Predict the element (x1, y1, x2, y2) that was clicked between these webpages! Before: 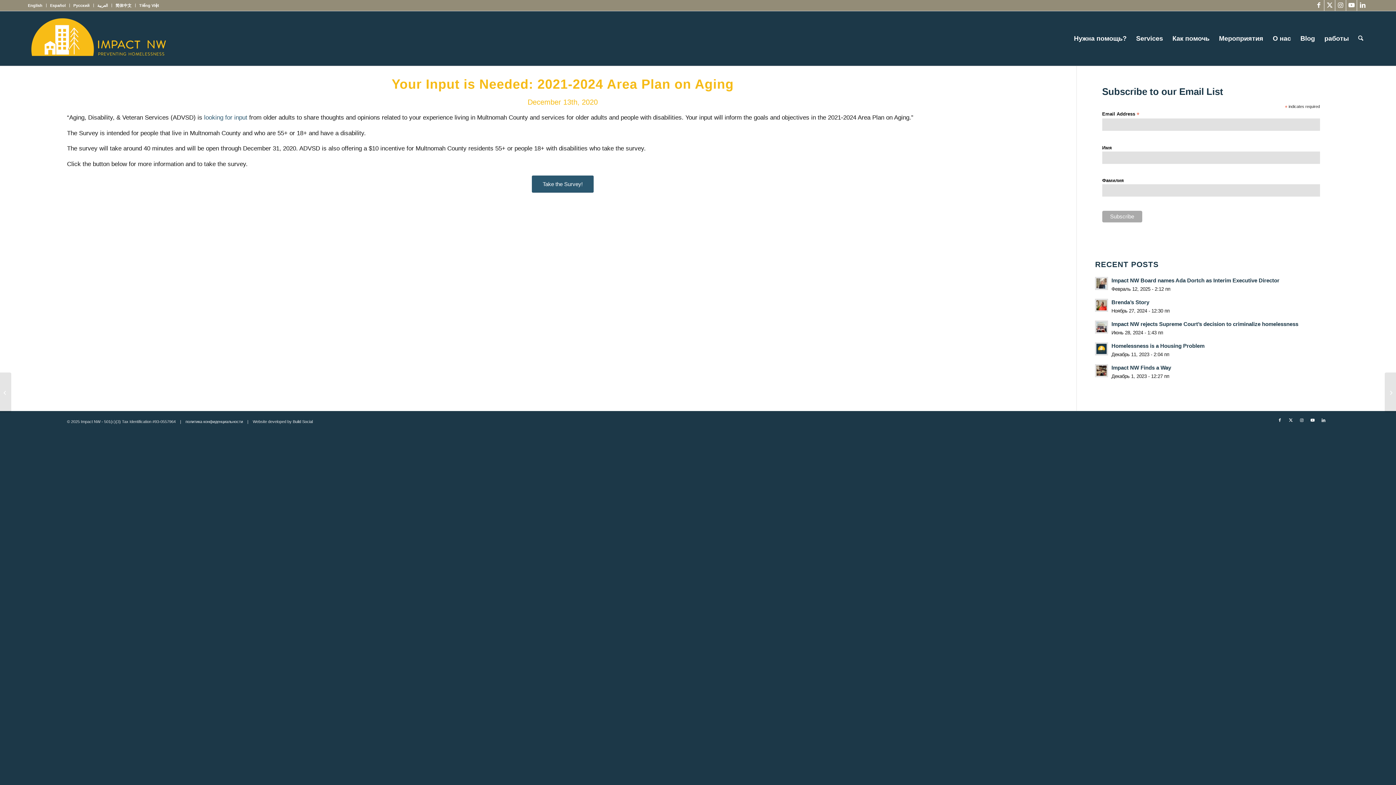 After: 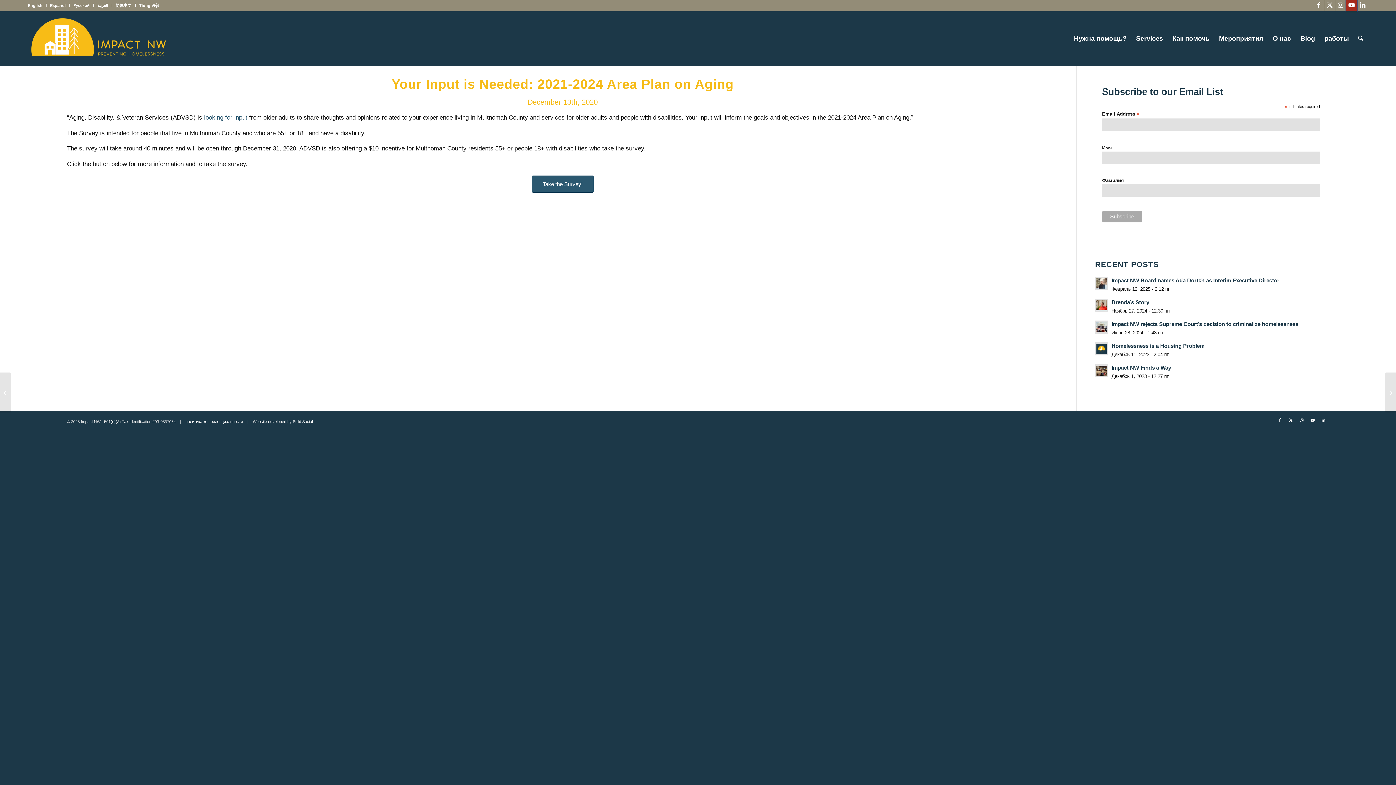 Action: label: Link to Youtube bbox: (1346, 0, 1357, 10)